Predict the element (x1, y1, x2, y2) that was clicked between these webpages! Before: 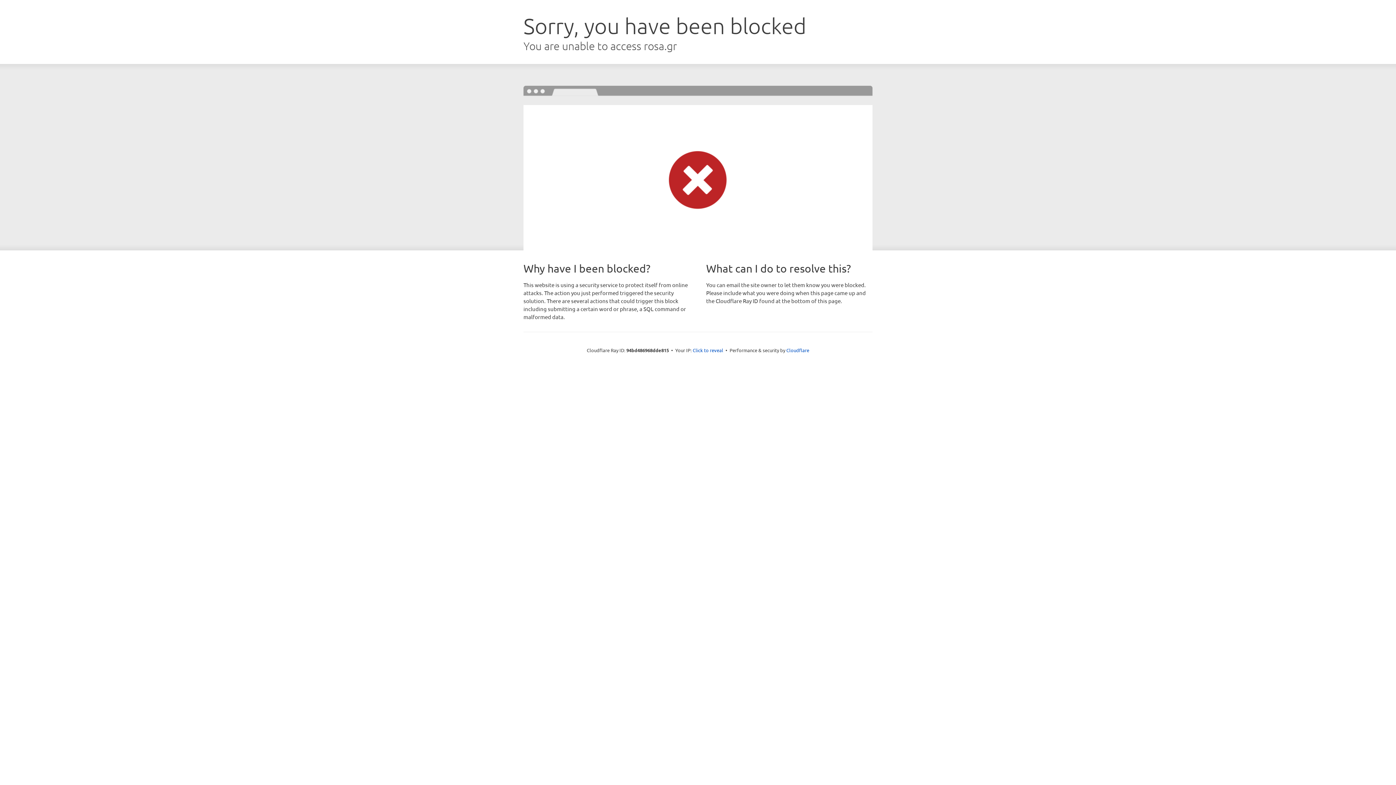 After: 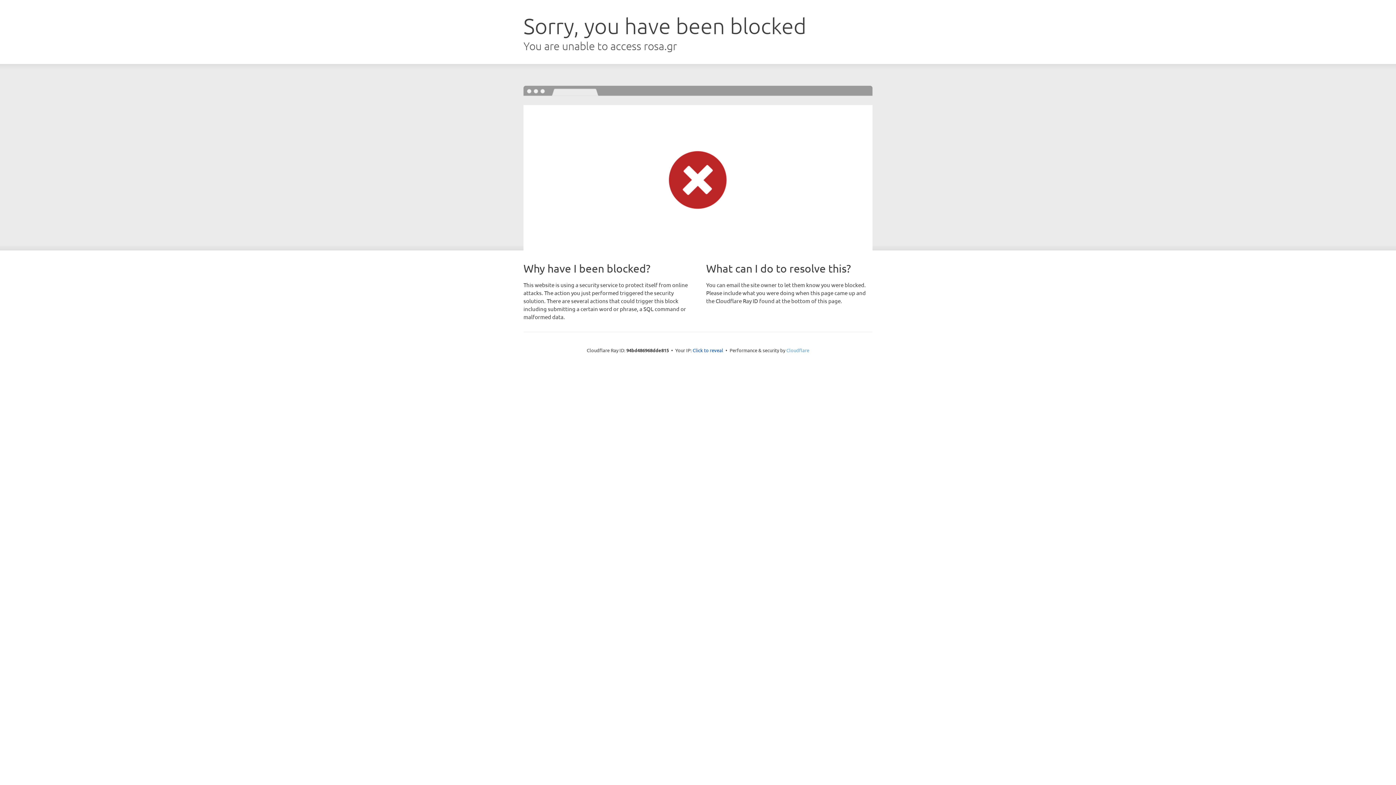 Action: bbox: (786, 347, 809, 353) label: Cloudflare